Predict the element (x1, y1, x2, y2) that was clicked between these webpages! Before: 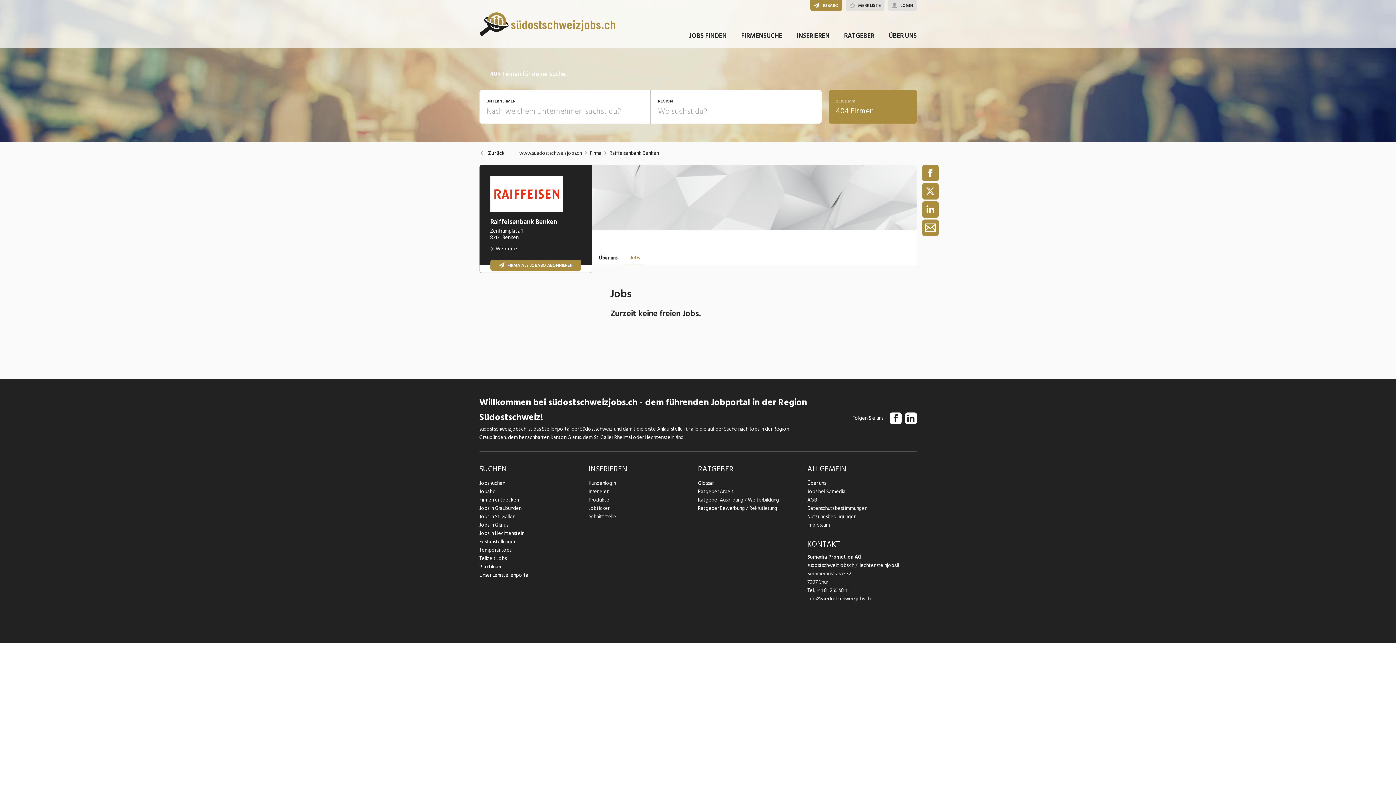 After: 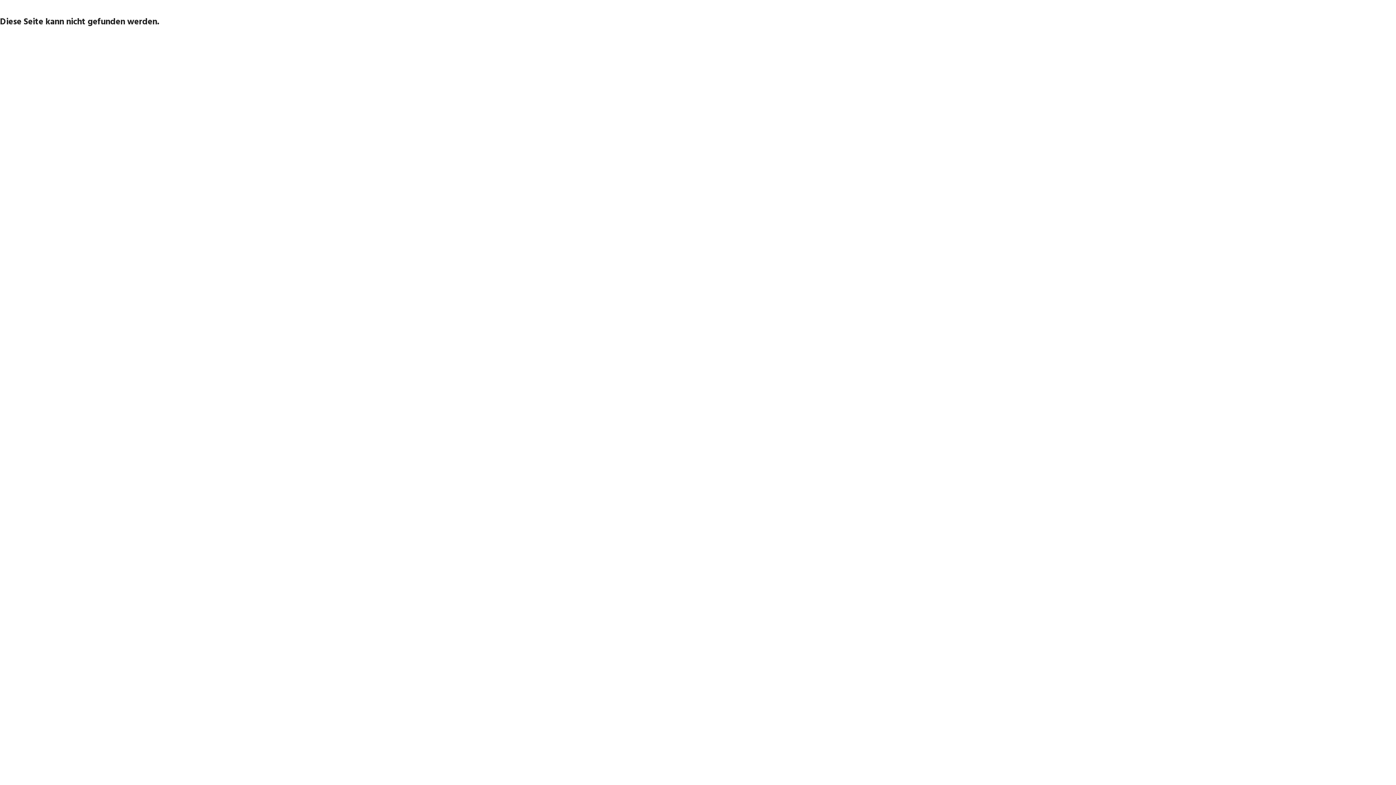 Action: bbox: (807, 512, 916, 521) label: Nutzungsbedingungen